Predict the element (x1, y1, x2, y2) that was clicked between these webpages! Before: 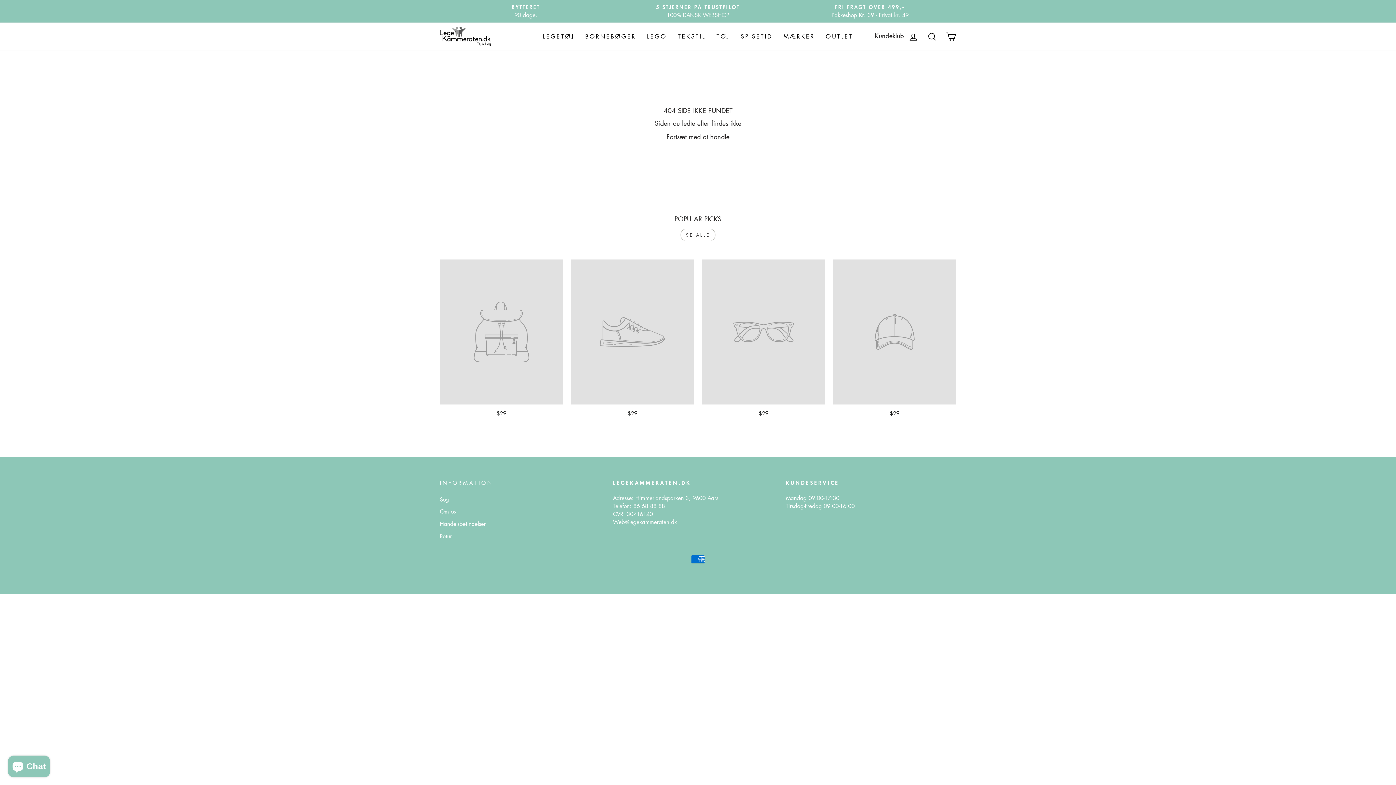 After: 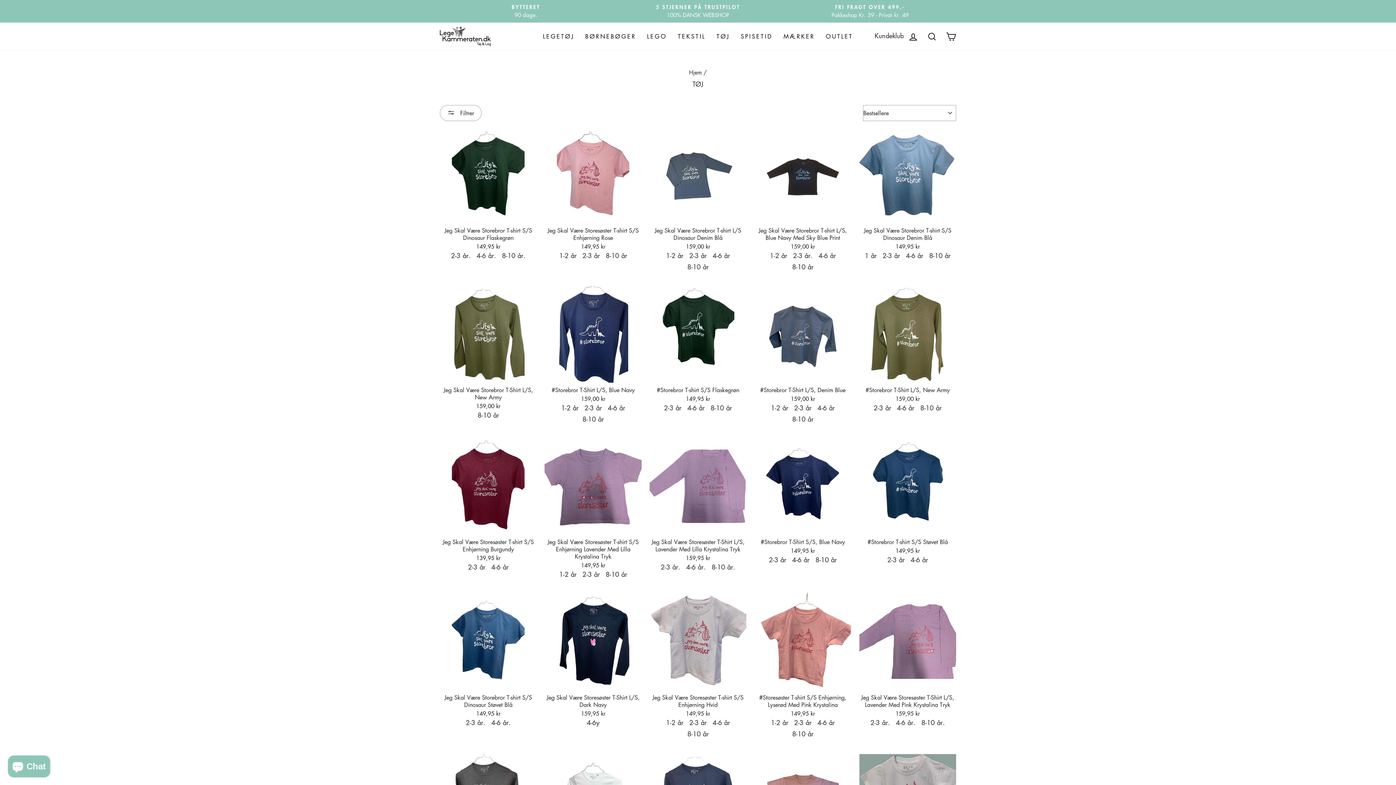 Action: label: TØJ bbox: (711, 29, 735, 43)